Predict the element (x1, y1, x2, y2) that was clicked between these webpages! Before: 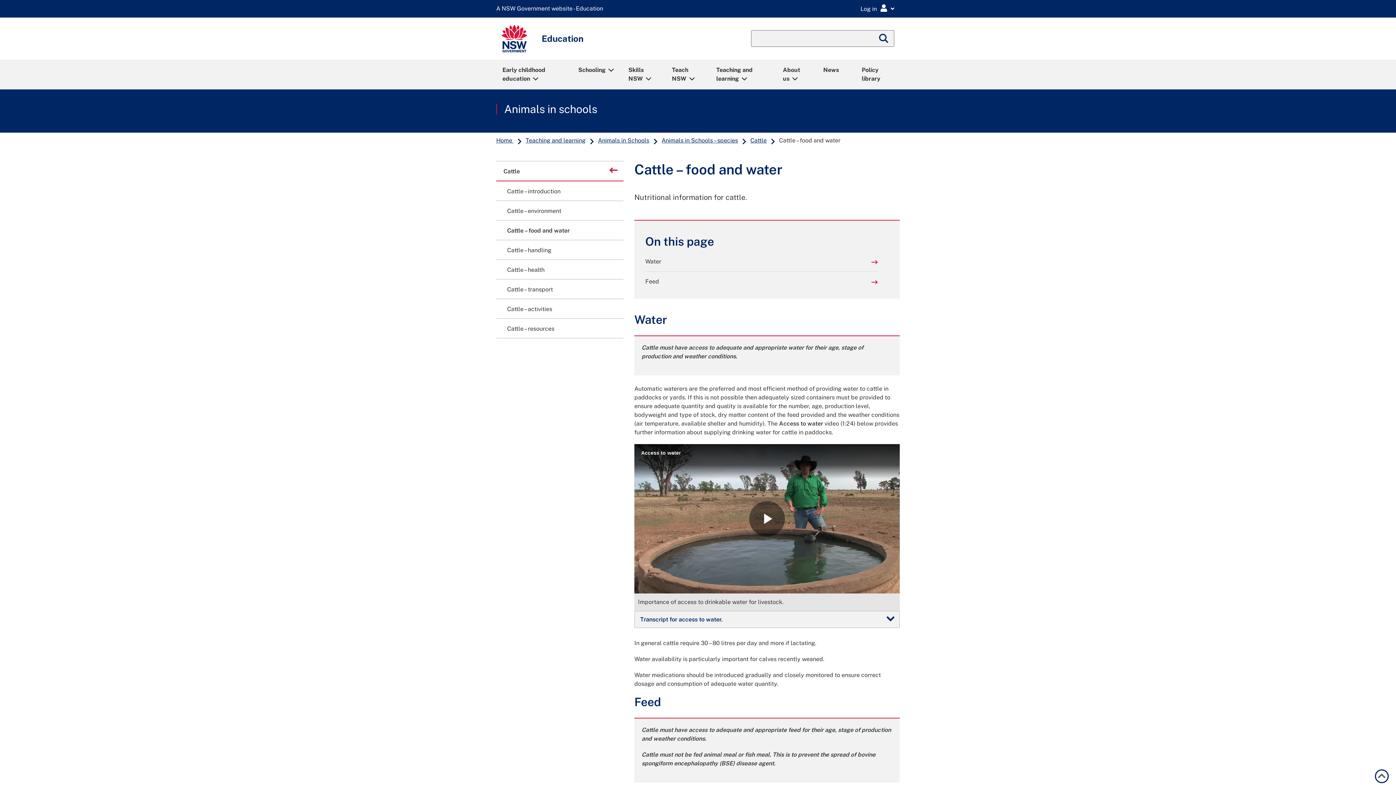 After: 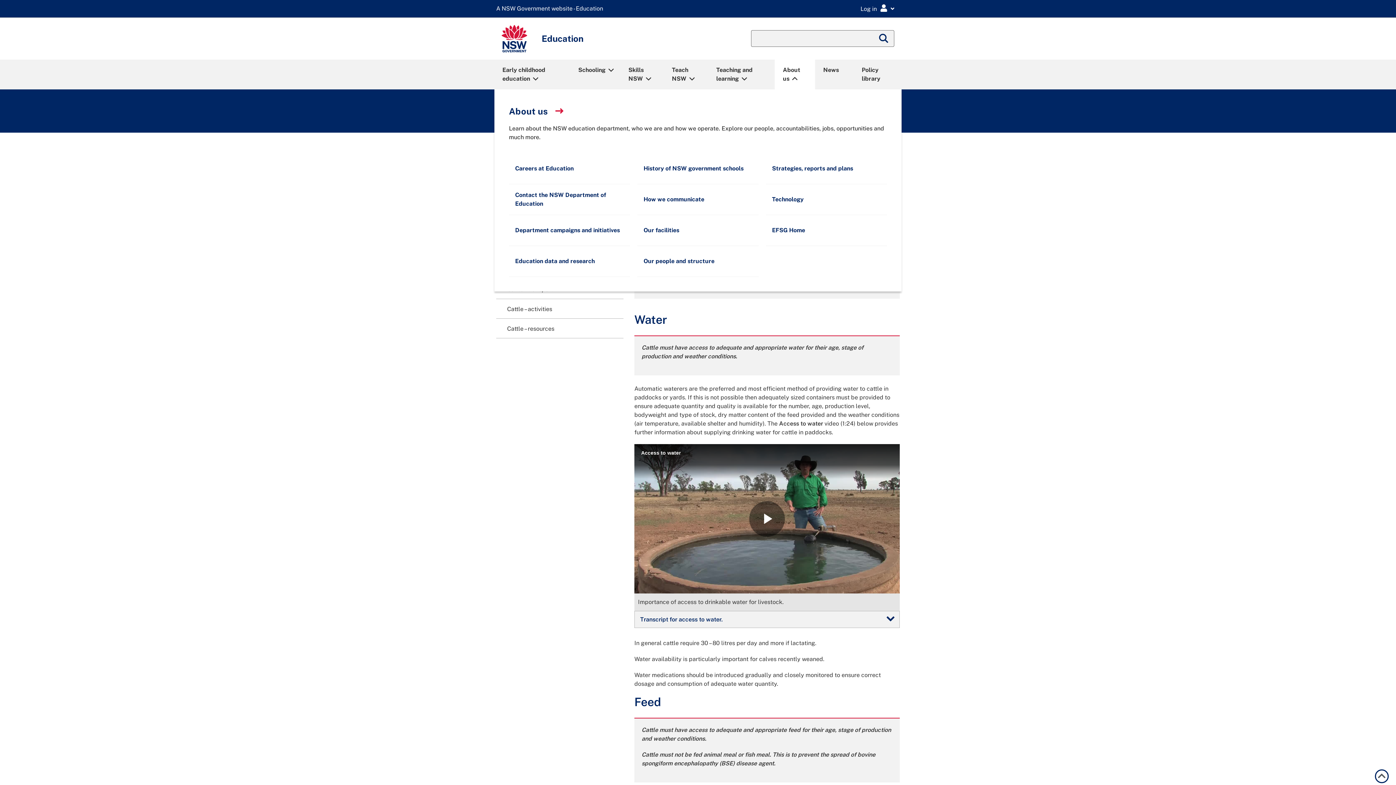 Action: bbox: (776, 60, 814, 88) label: About us